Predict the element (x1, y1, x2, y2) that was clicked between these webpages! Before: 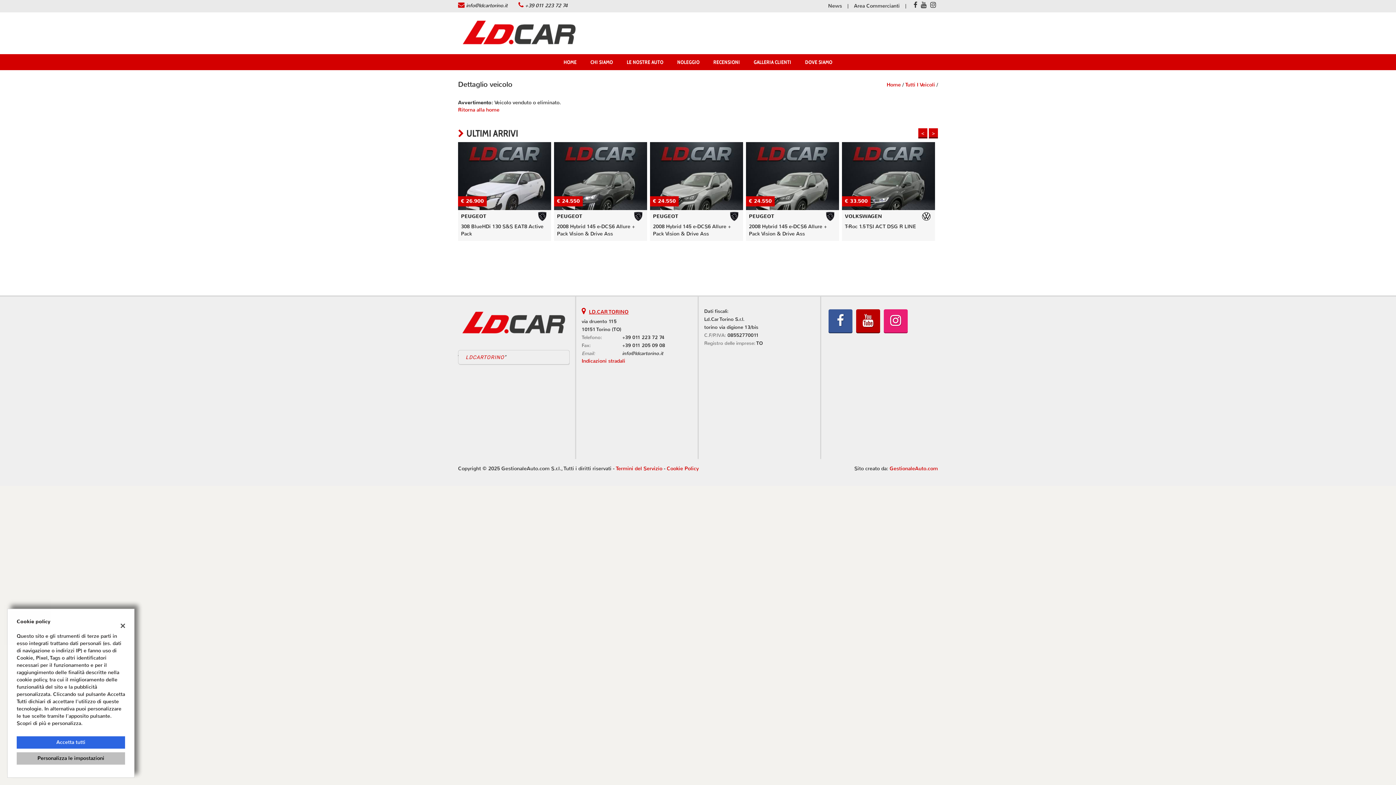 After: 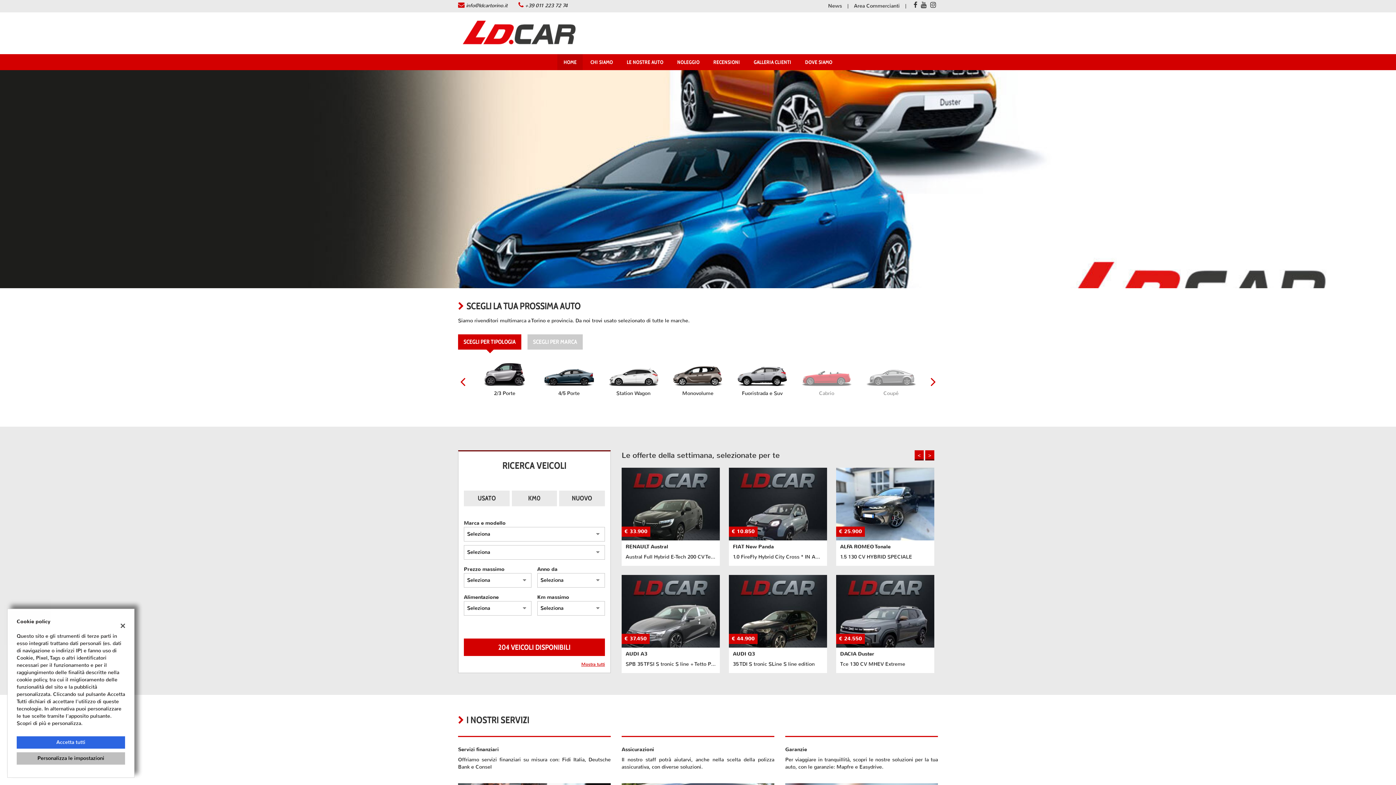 Action: label: NOLEGGIO bbox: (671, 54, 705, 70)